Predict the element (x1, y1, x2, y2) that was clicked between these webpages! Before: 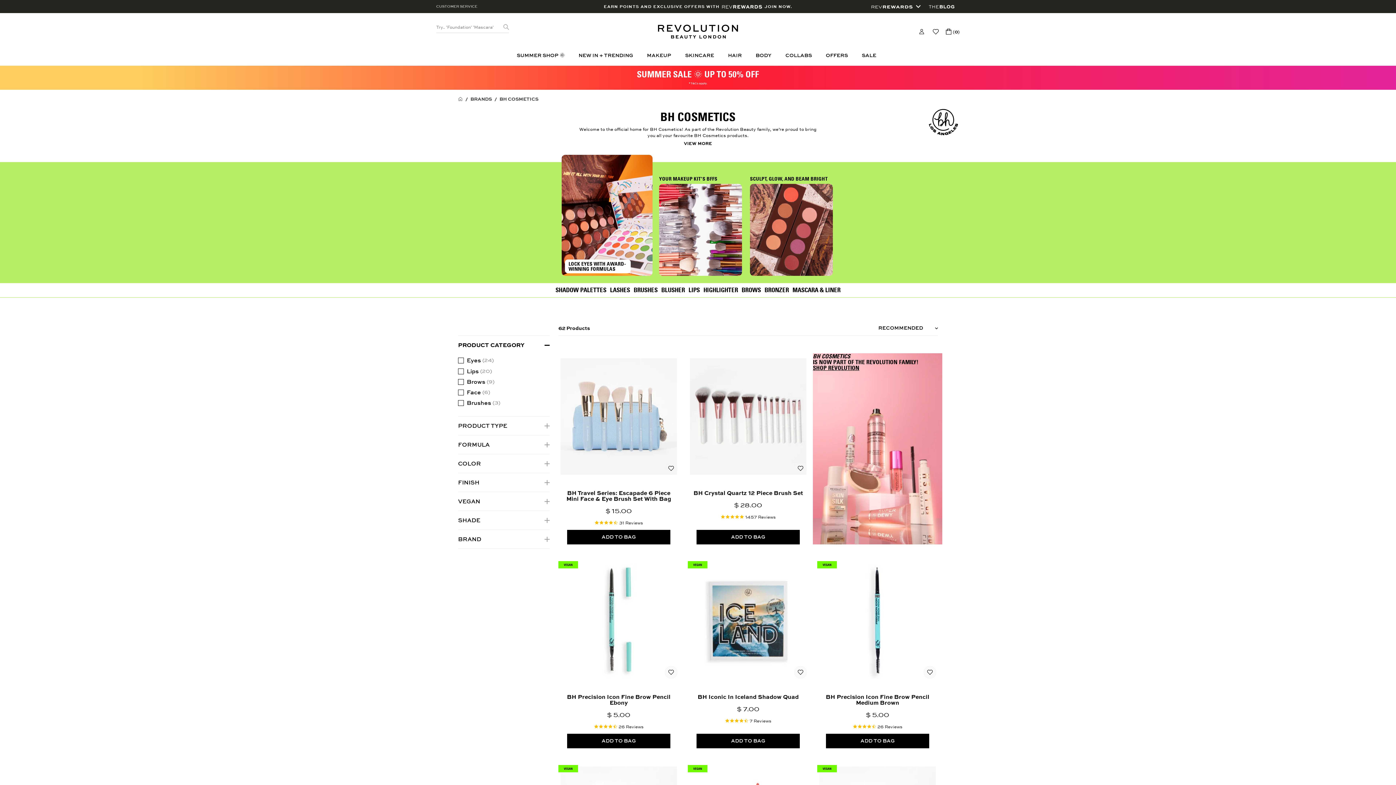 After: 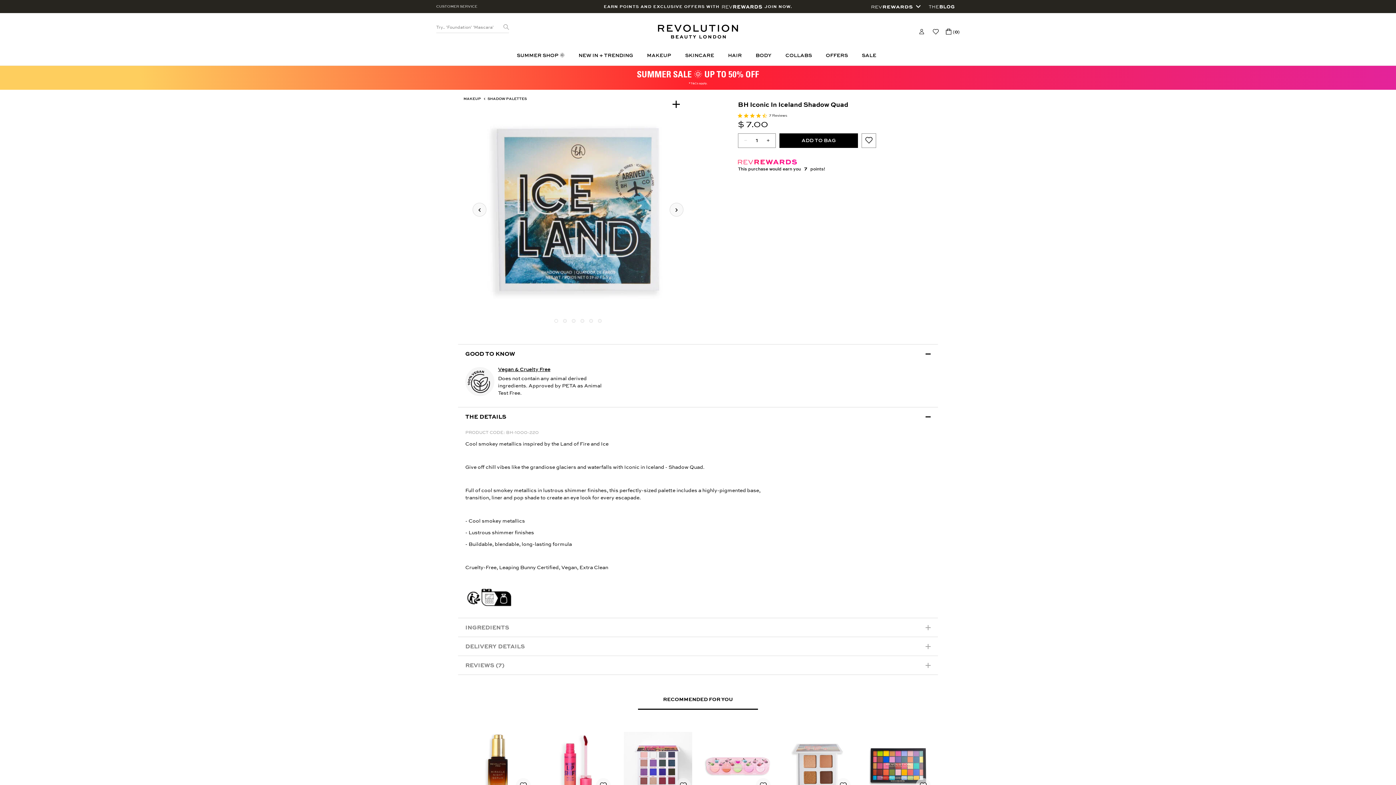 Action: bbox: (697, 693, 798, 700) label: BH Iconic In Iceland Shadow Quad